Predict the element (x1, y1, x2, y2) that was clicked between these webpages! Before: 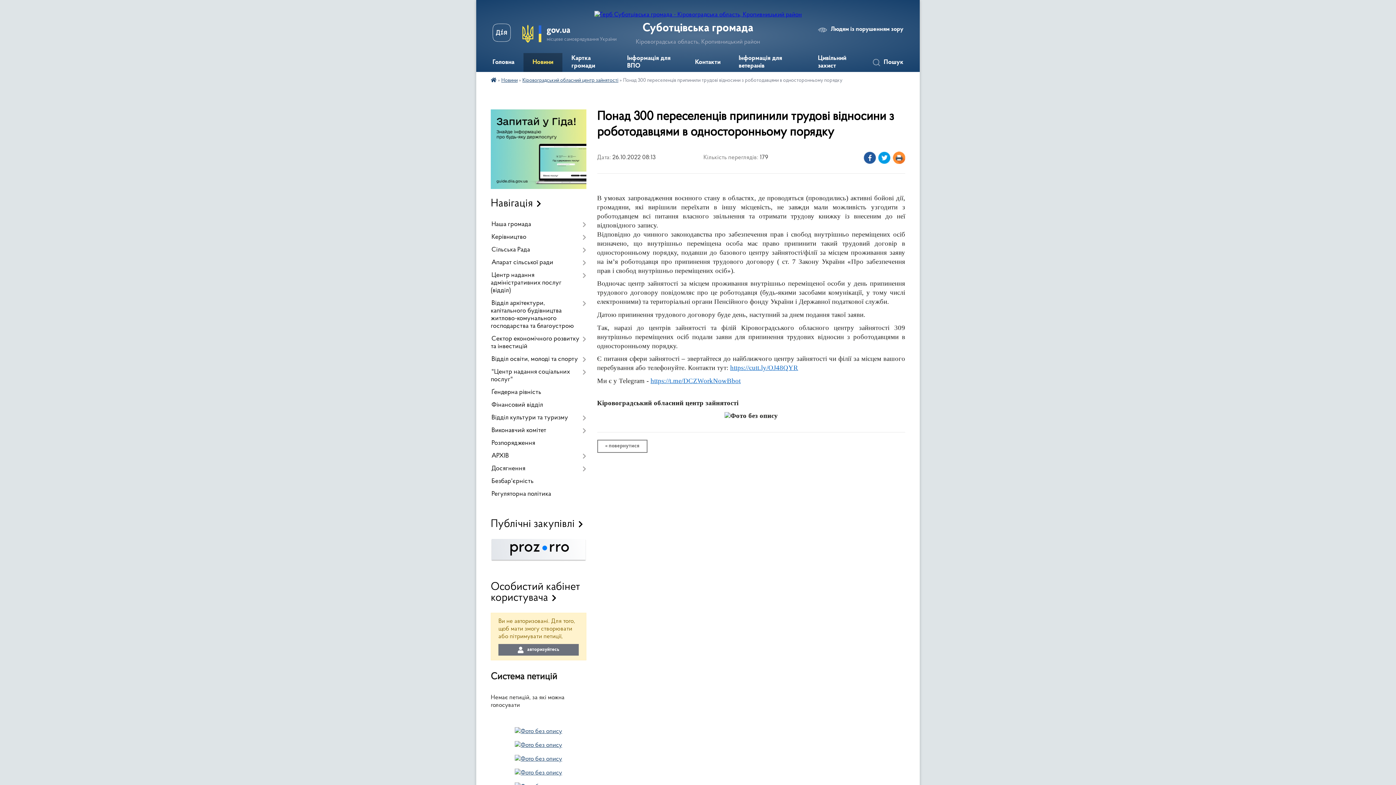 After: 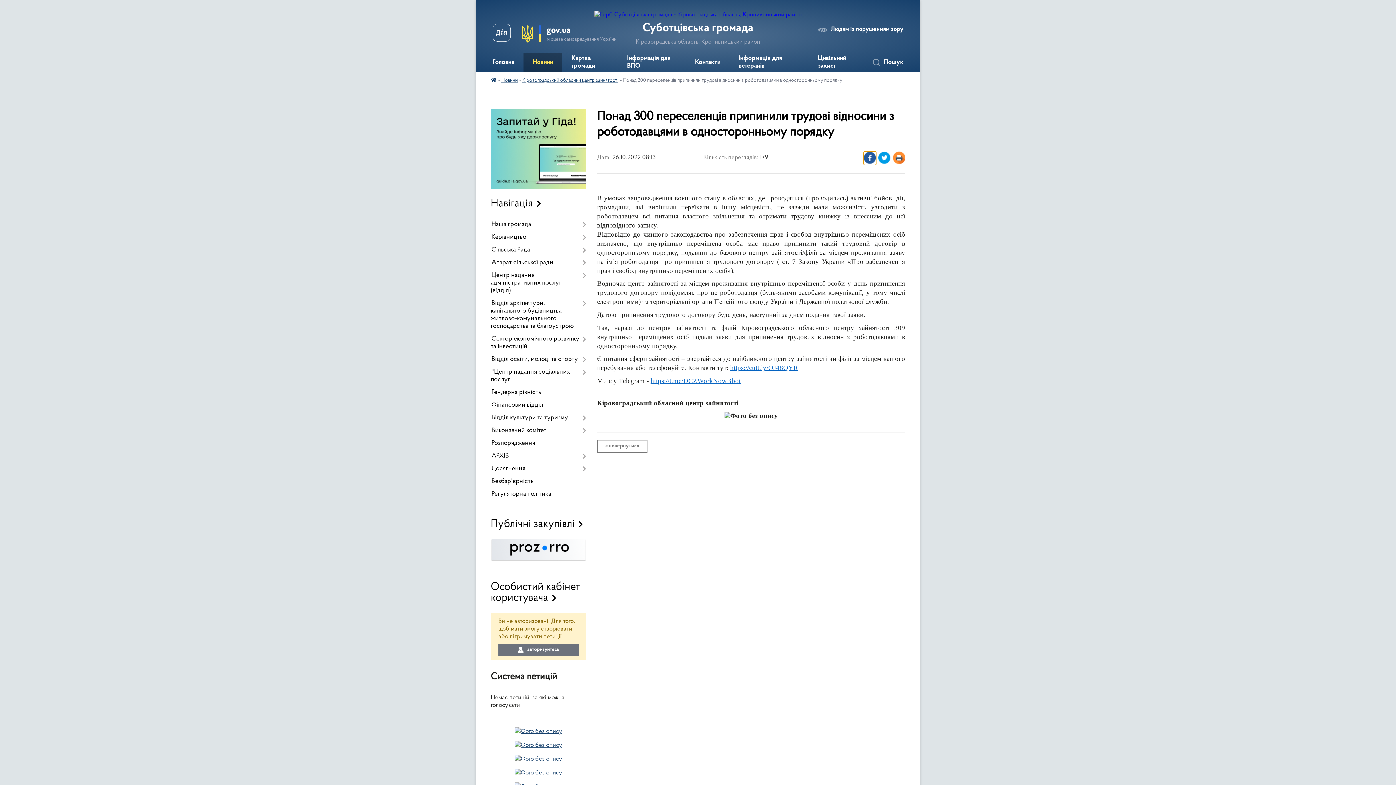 Action: bbox: (863, 151, 876, 165)